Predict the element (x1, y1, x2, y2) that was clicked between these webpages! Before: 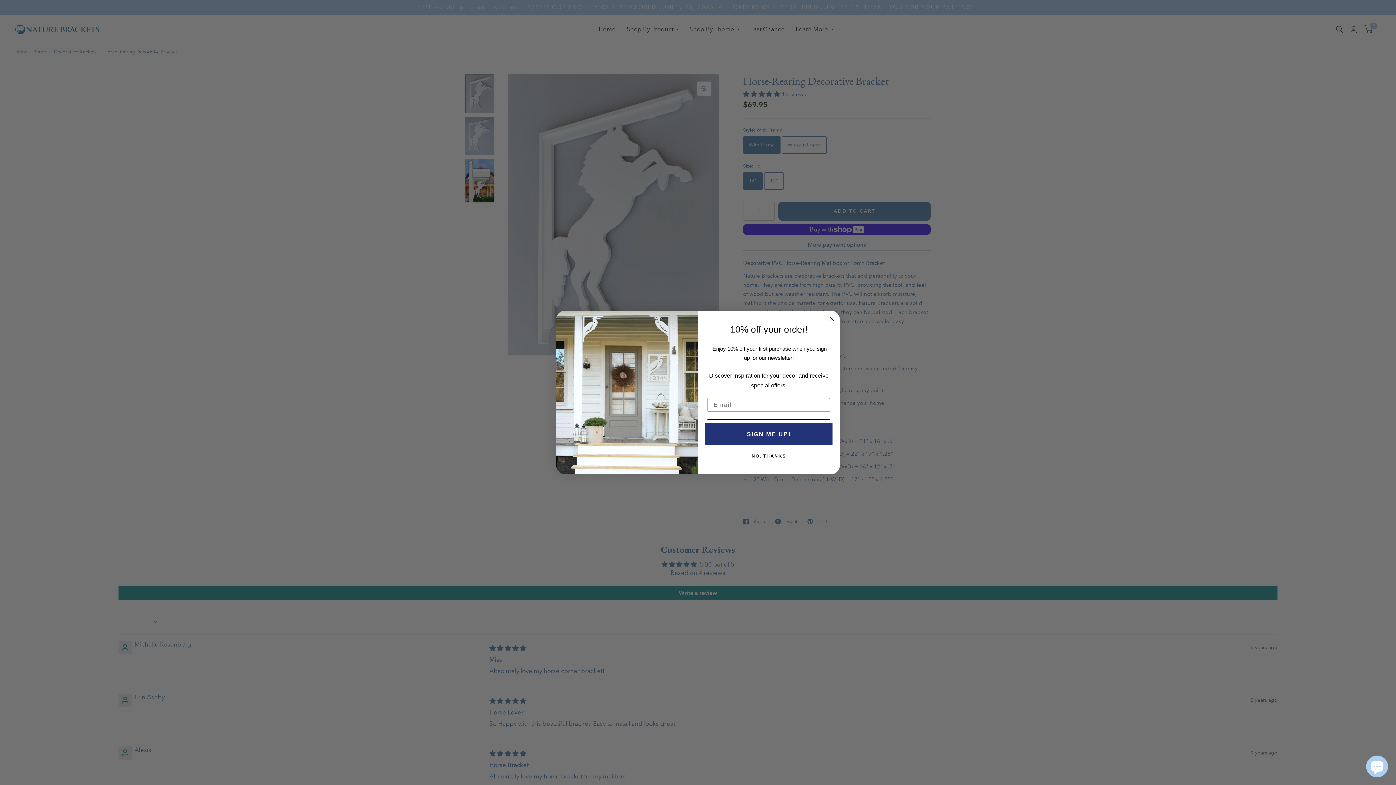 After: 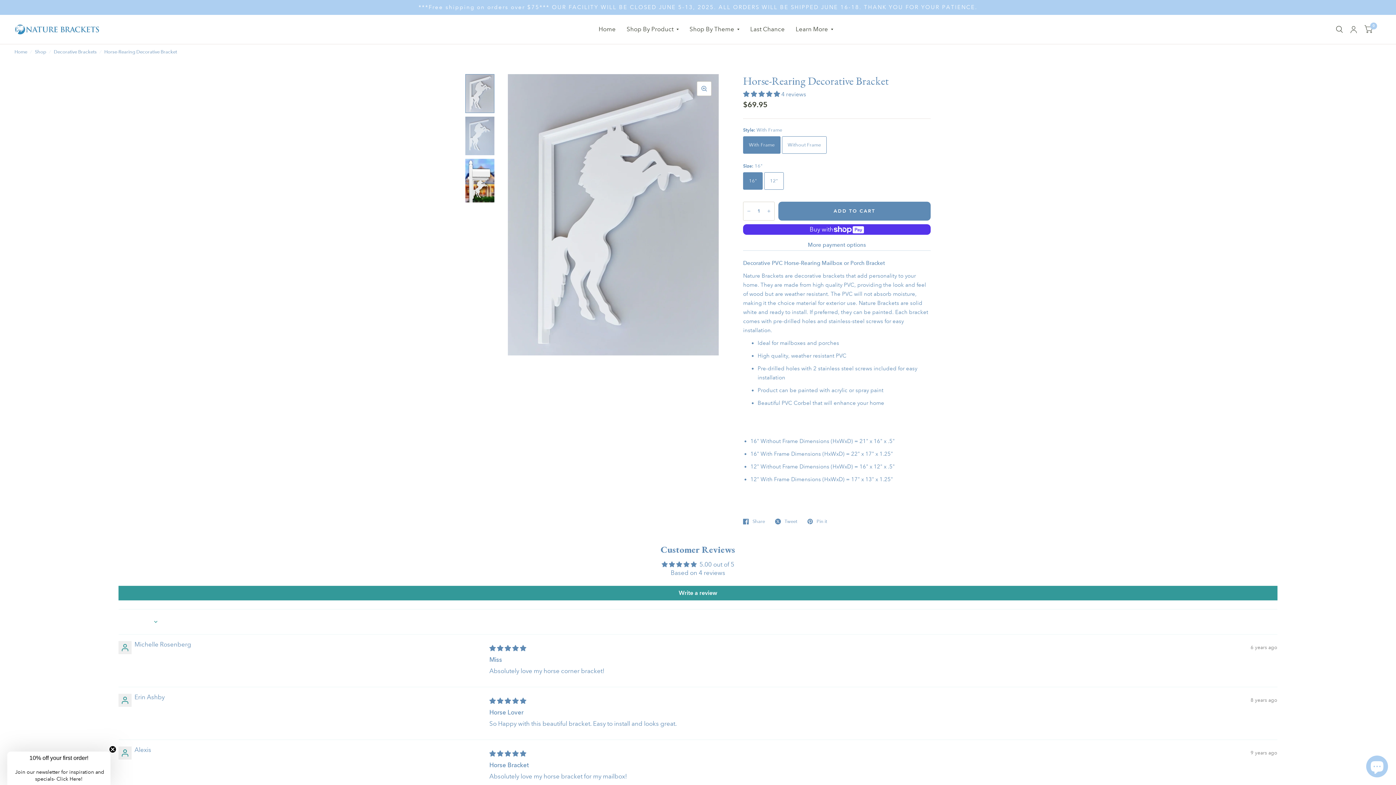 Action: bbox: (707, 449, 830, 463) label: NO, THANKS